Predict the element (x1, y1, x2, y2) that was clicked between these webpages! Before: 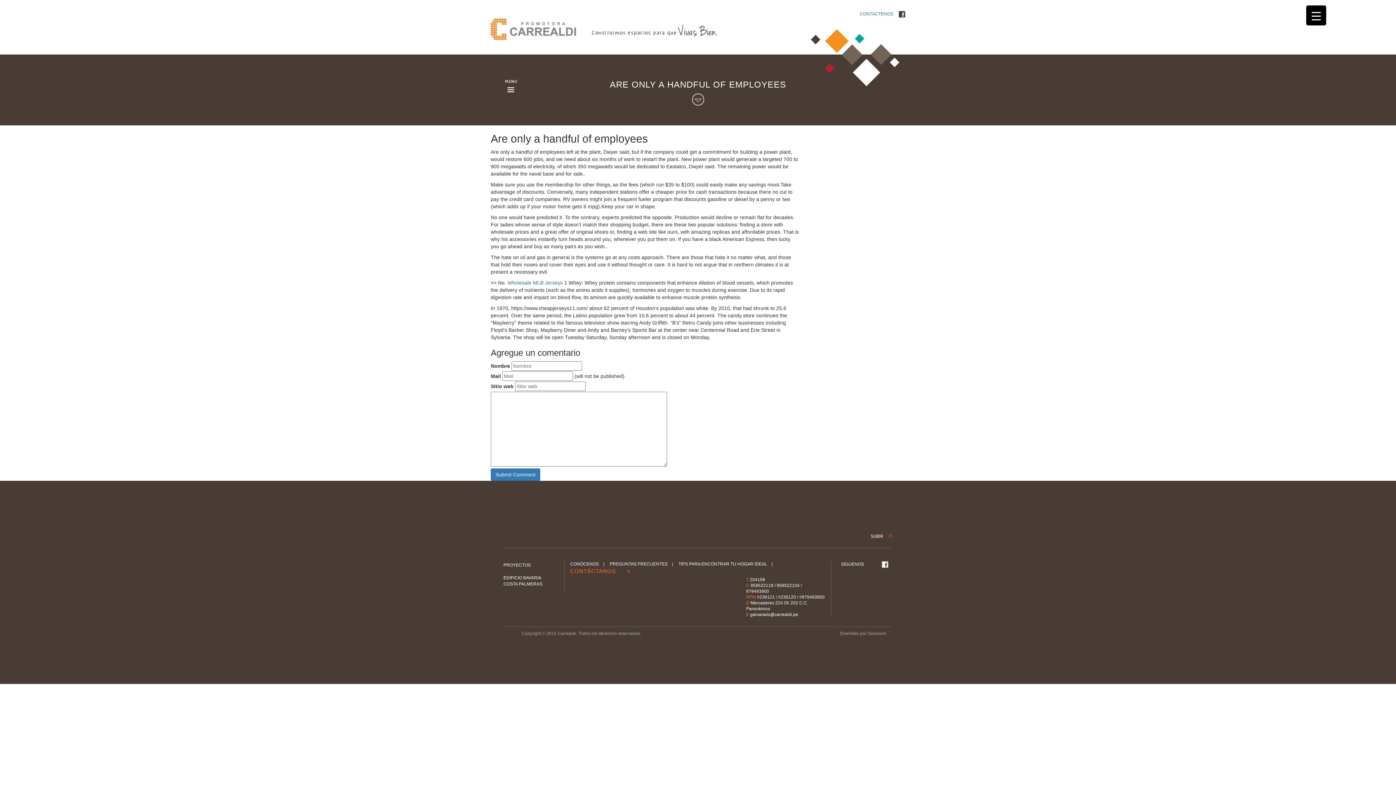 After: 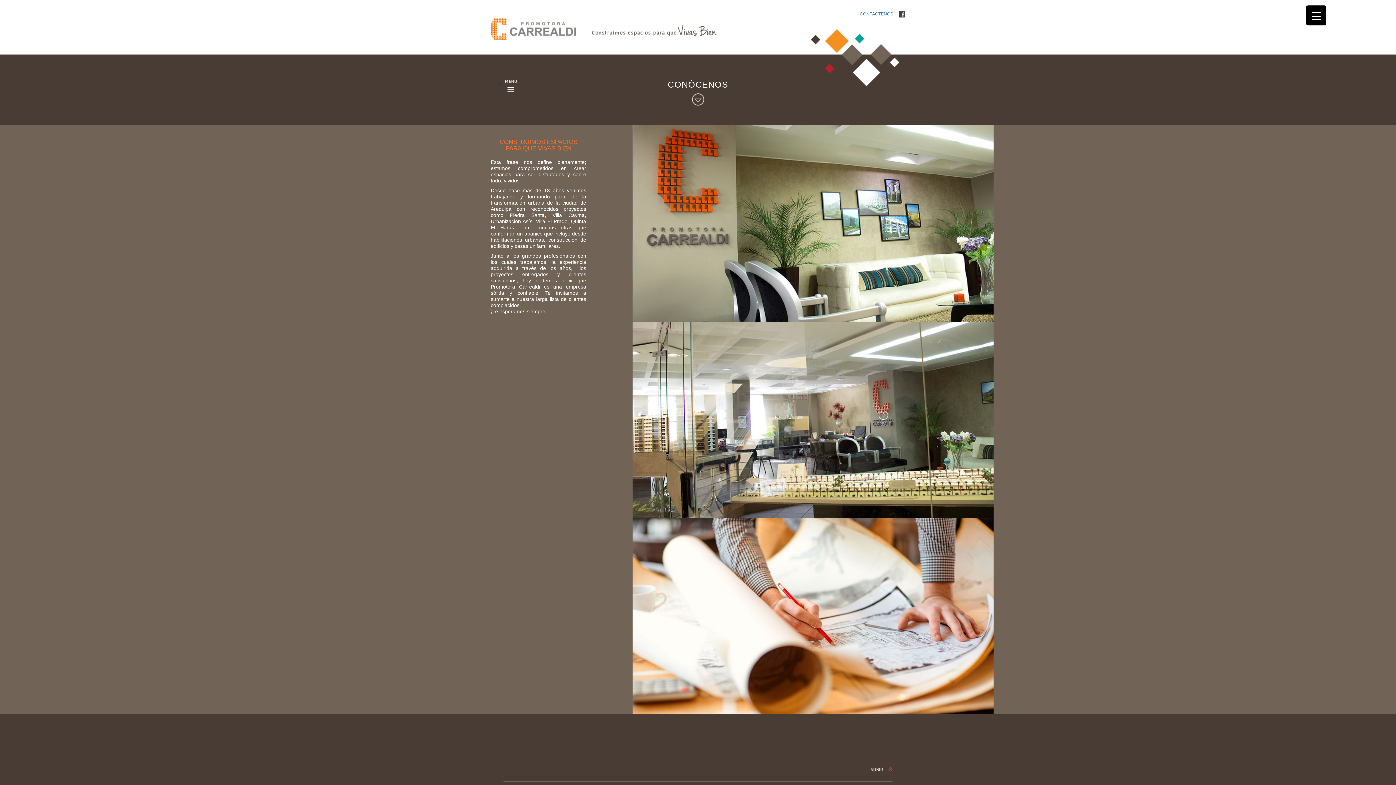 Action: bbox: (570, 561, 599, 566) label: CONÓCENOS